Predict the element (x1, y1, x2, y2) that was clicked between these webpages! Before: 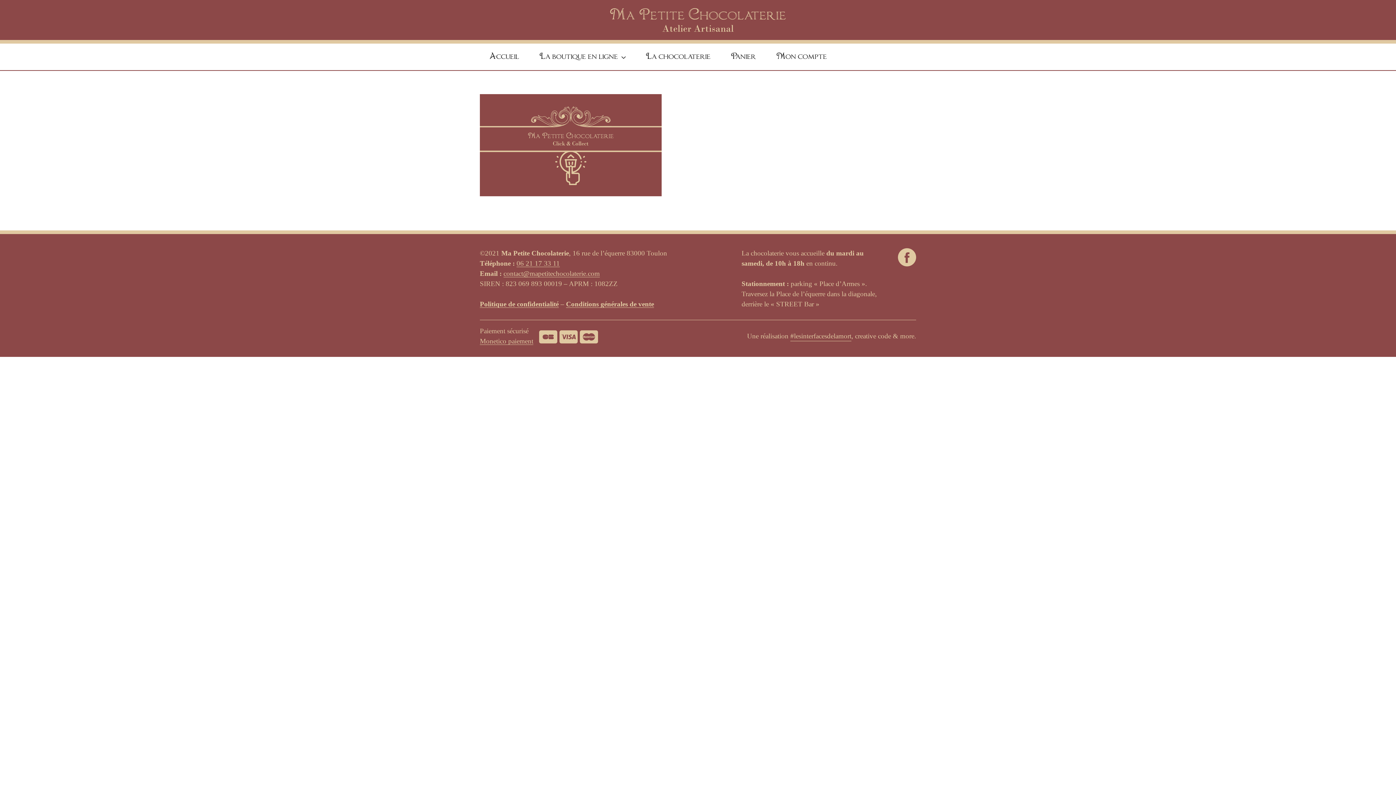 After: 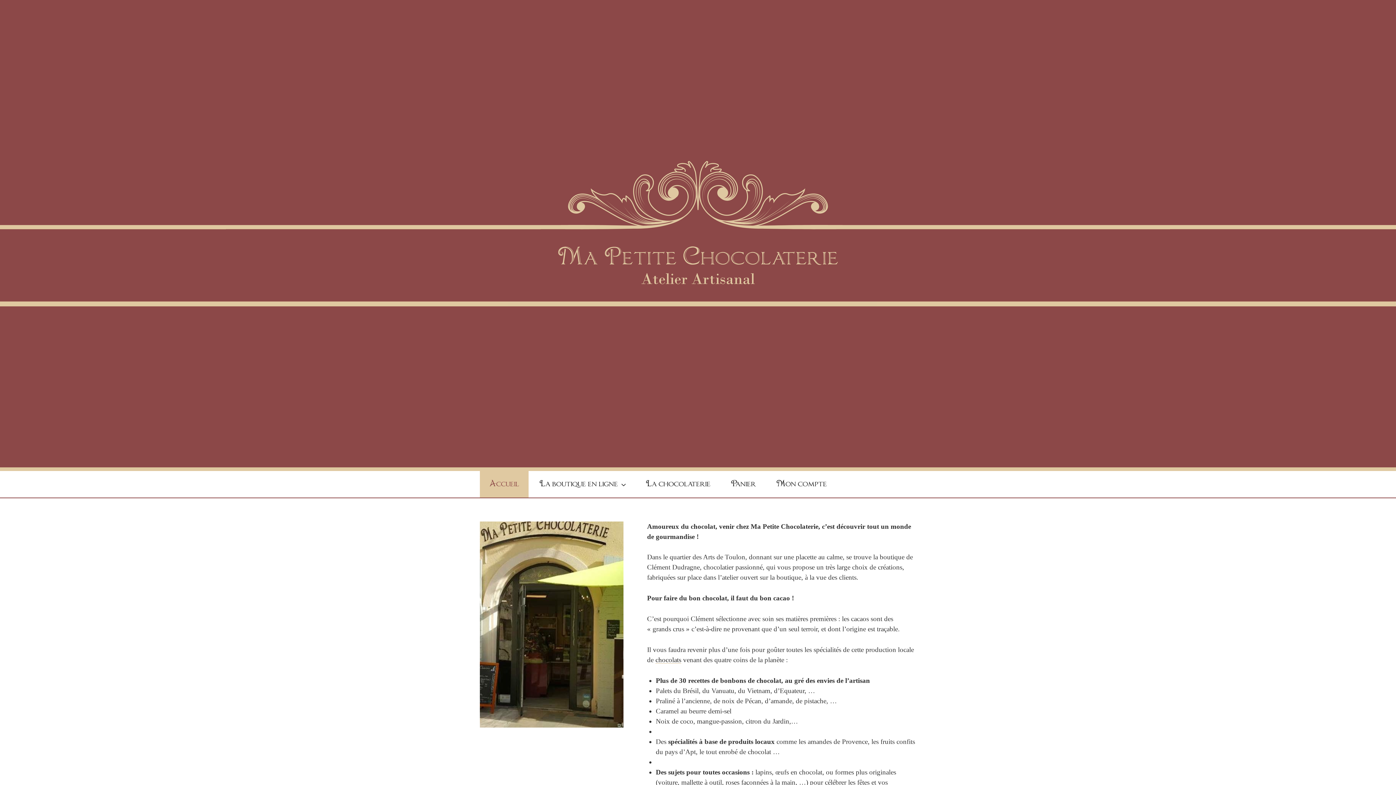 Action: bbox: (0, -1, 1396, 41) label:  